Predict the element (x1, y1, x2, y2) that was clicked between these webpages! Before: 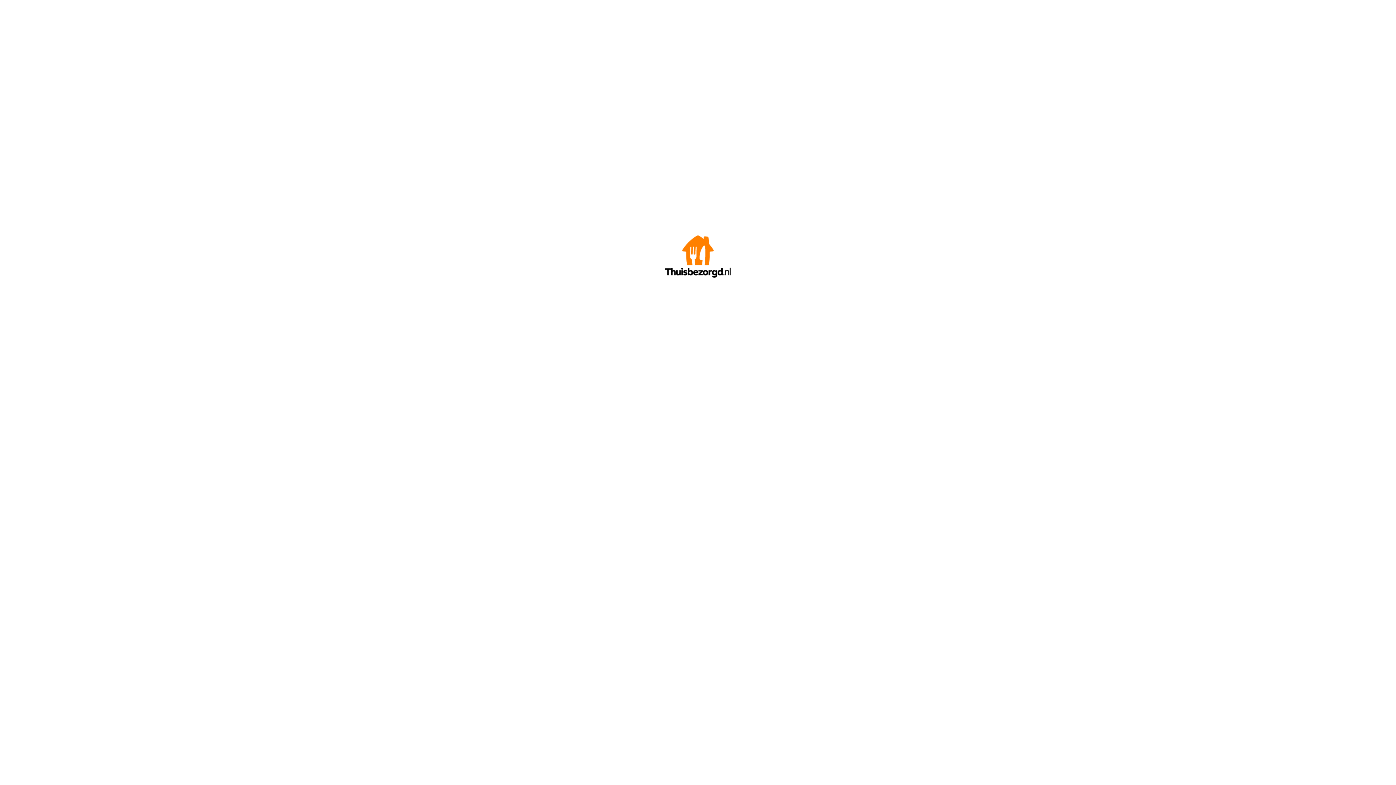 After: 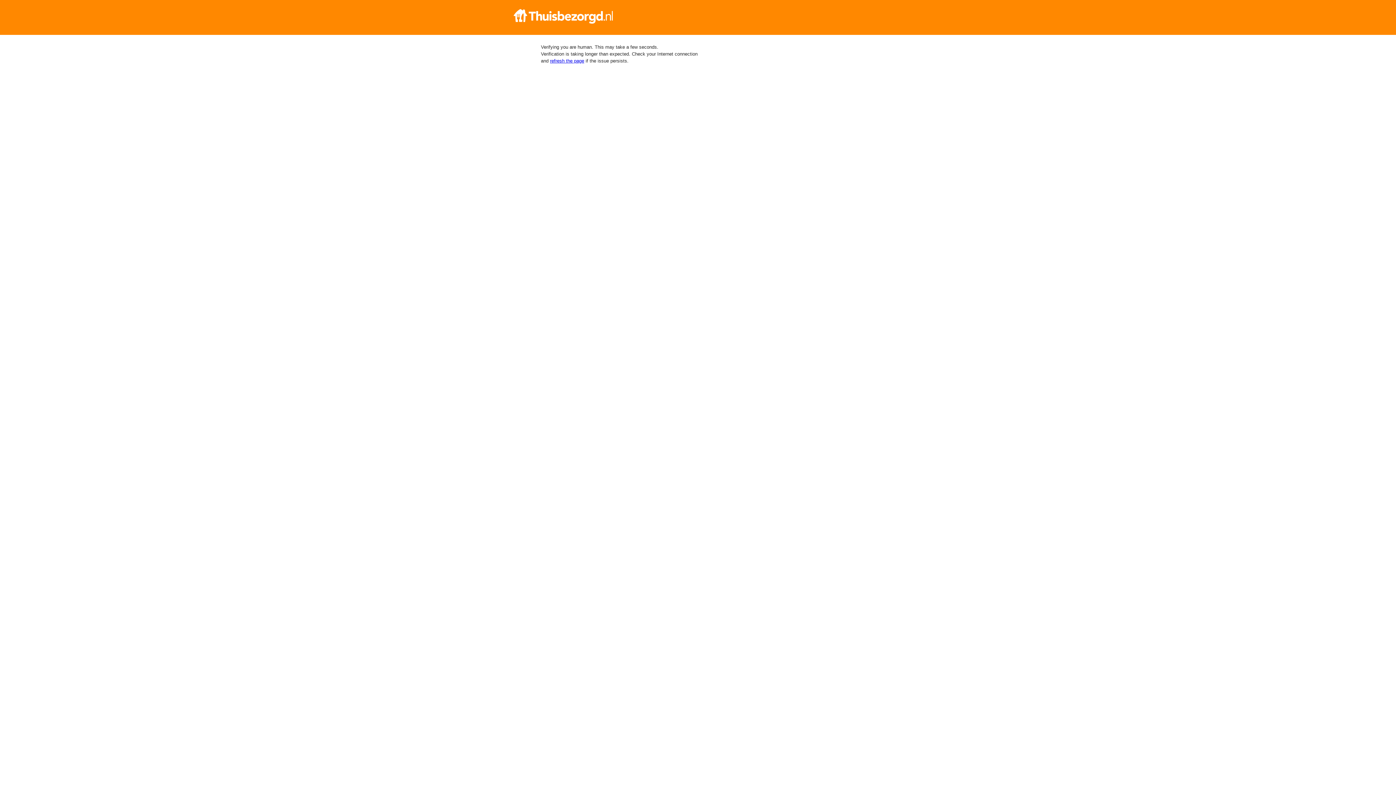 Action: bbox: (665, 272, 730, 278)